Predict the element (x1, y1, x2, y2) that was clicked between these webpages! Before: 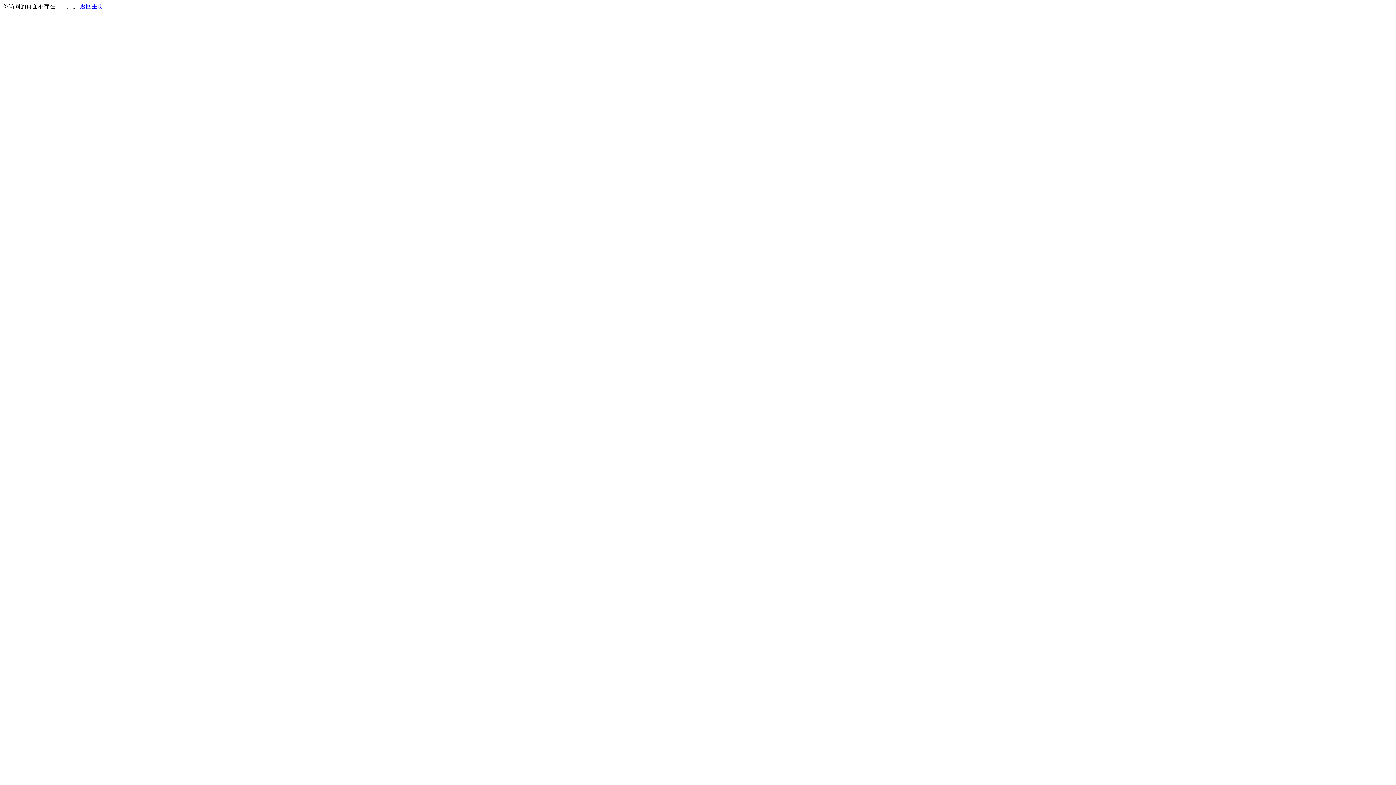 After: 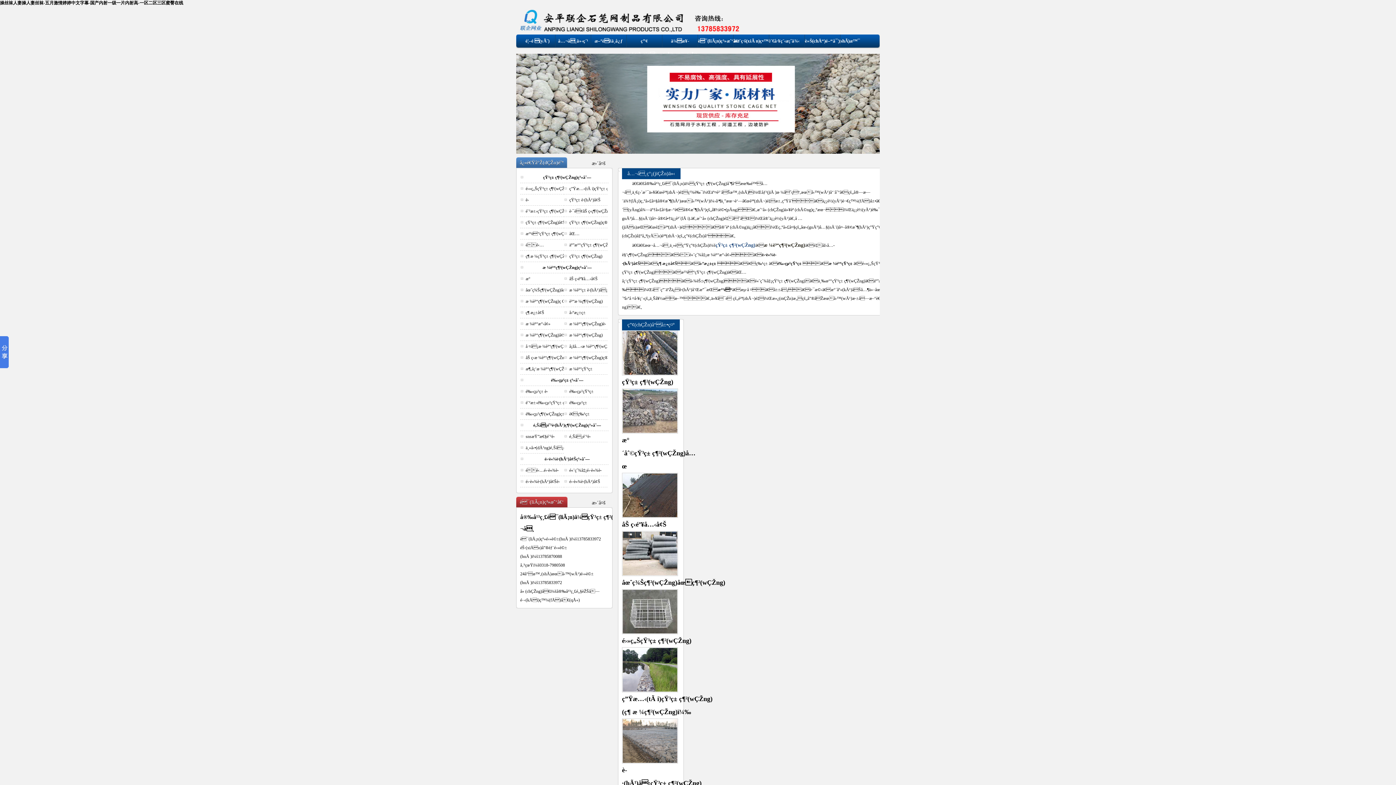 Action: bbox: (80, 3, 103, 9) label: 返回主页